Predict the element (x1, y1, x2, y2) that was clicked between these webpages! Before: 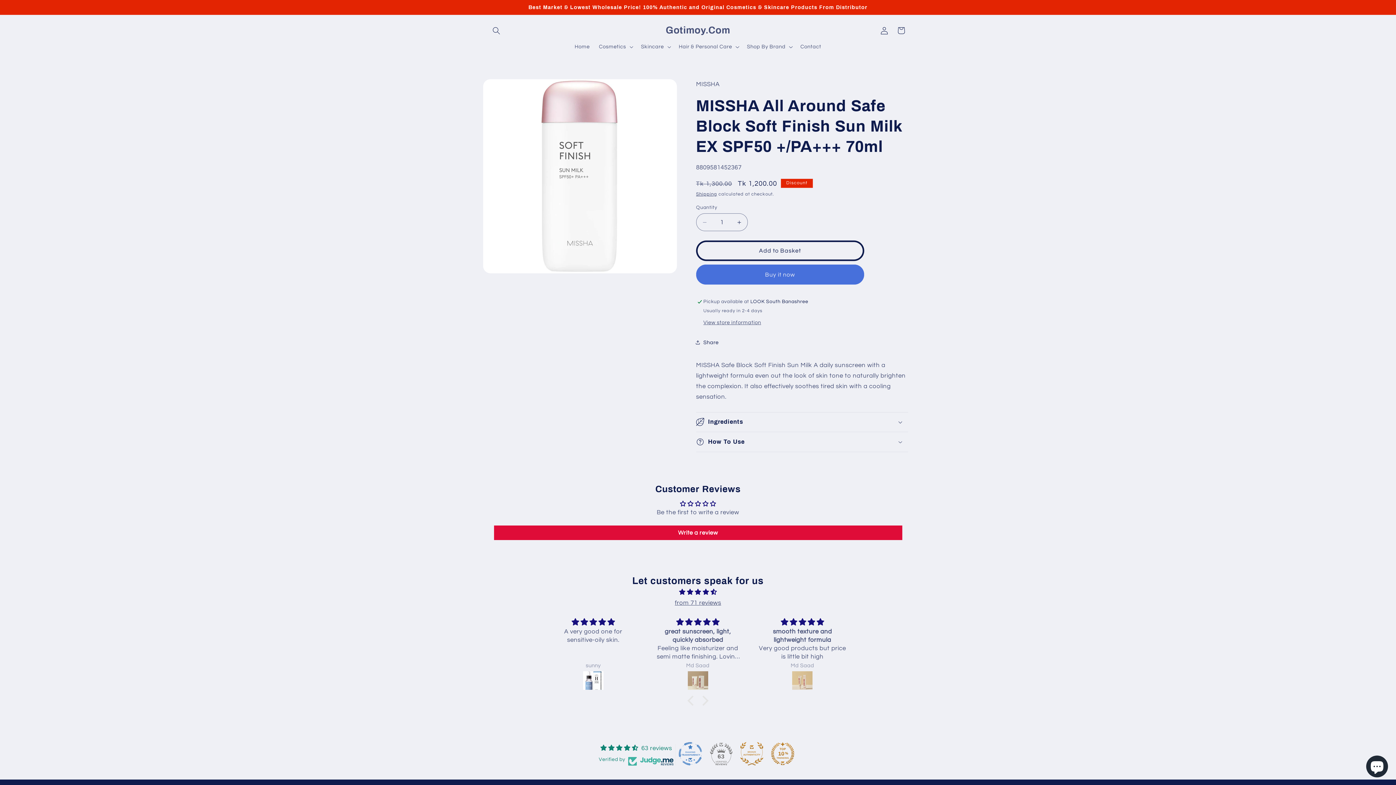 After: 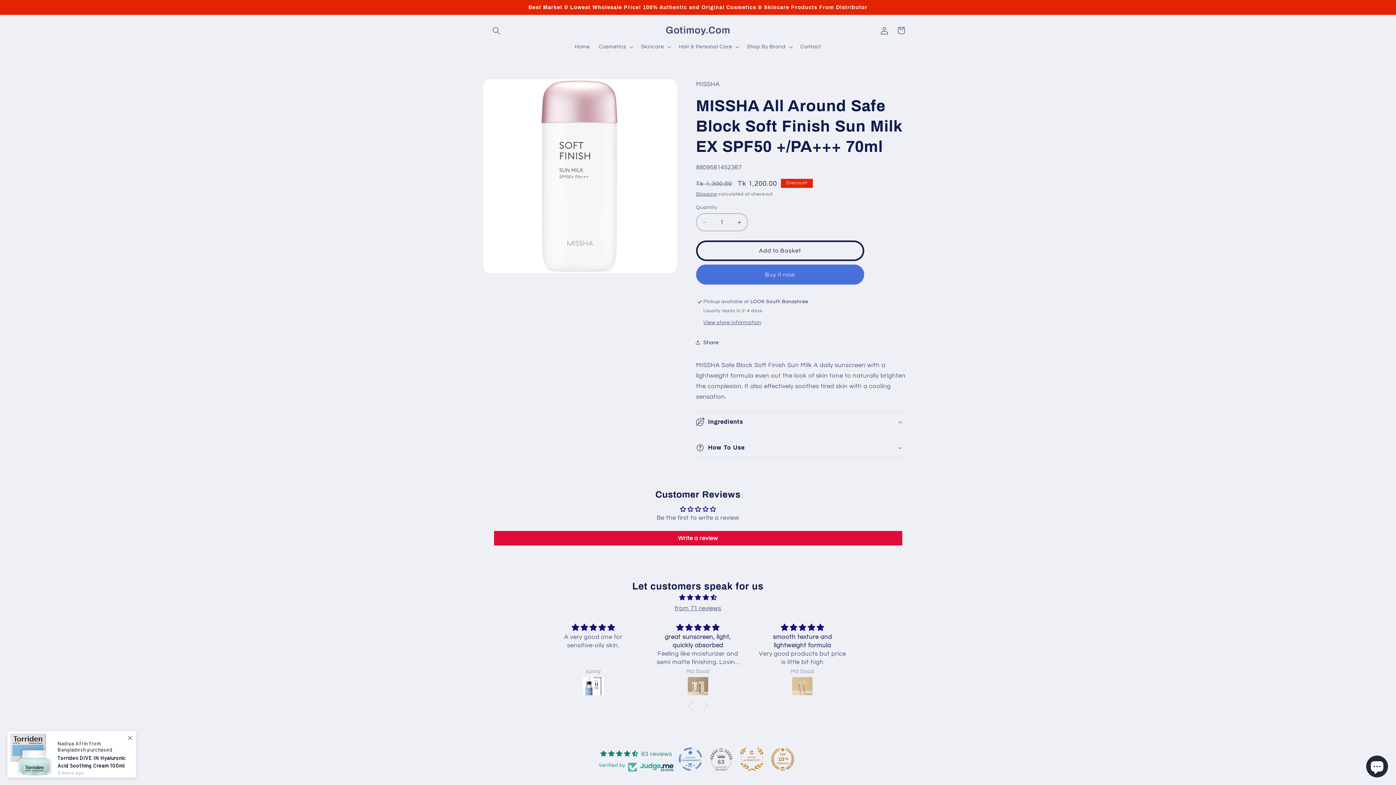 Action: label: Ingredients bbox: (696, 412, 908, 432)